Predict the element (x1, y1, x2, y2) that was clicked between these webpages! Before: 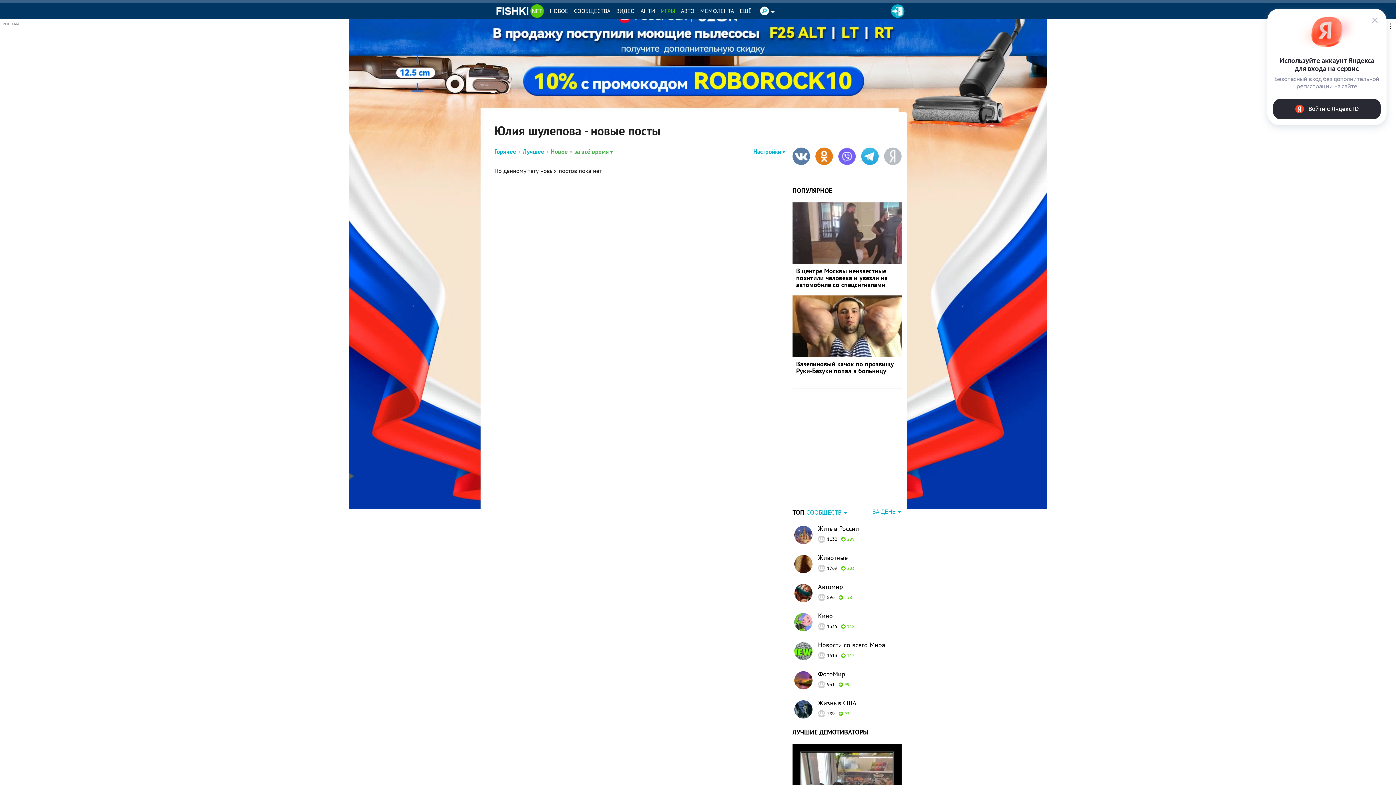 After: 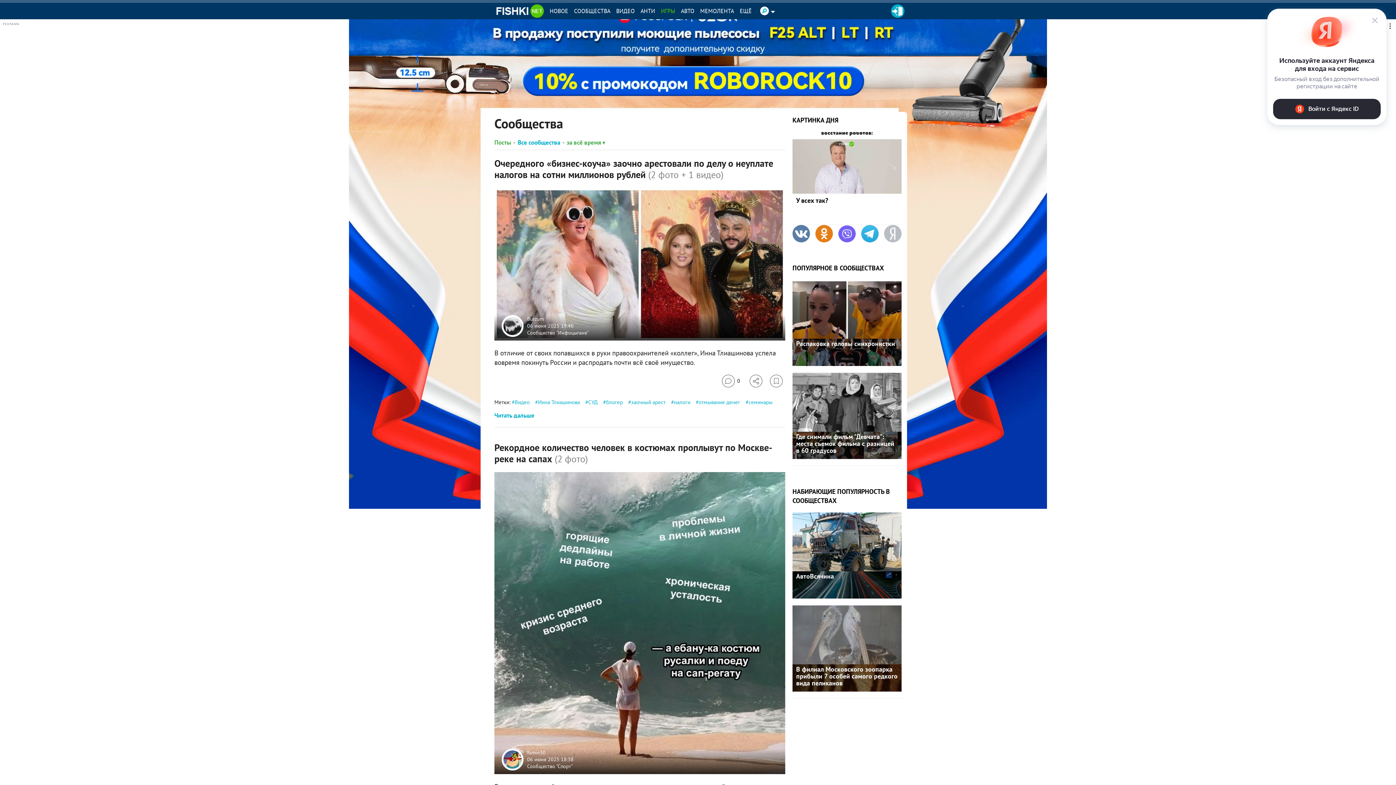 Action: bbox: (571, 2, 613, 19) label: СООБЩЕСТВА